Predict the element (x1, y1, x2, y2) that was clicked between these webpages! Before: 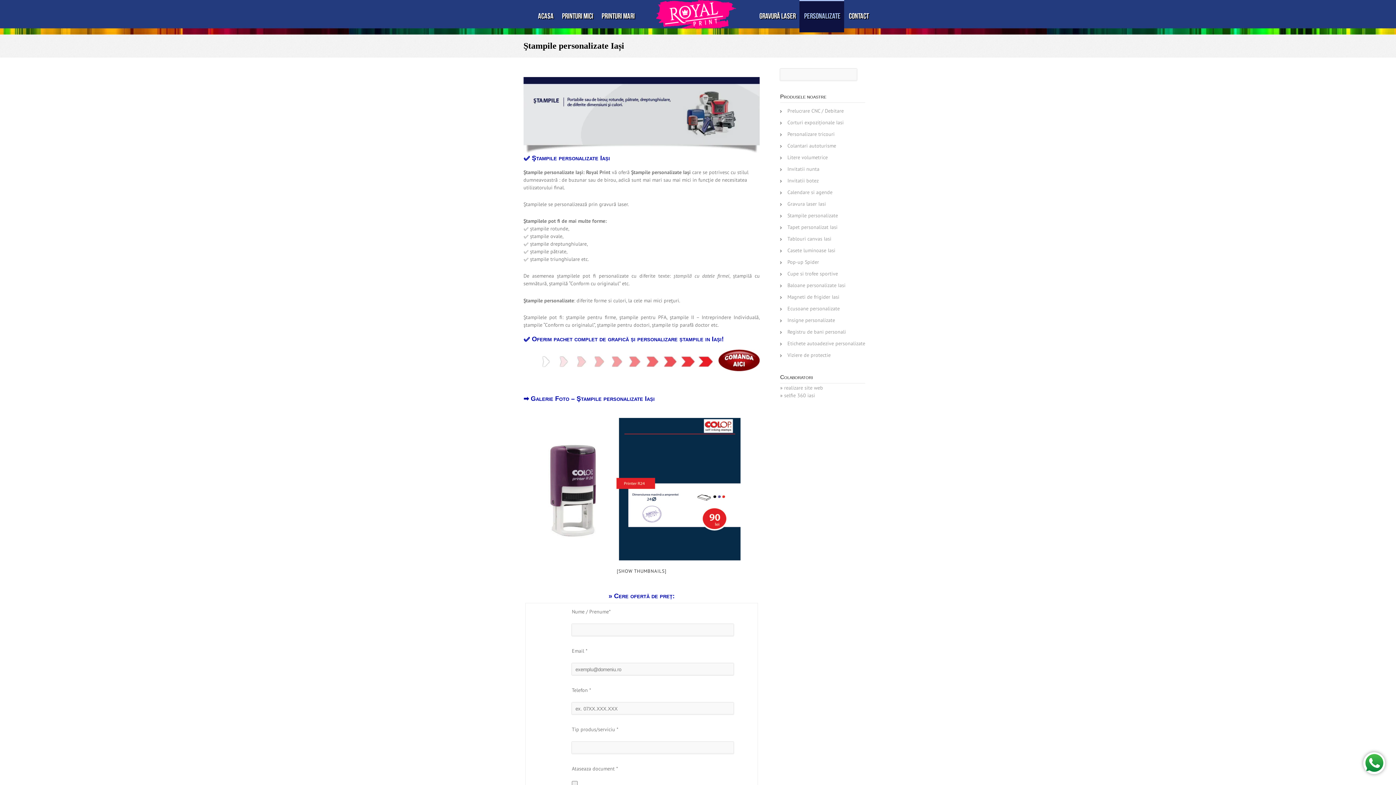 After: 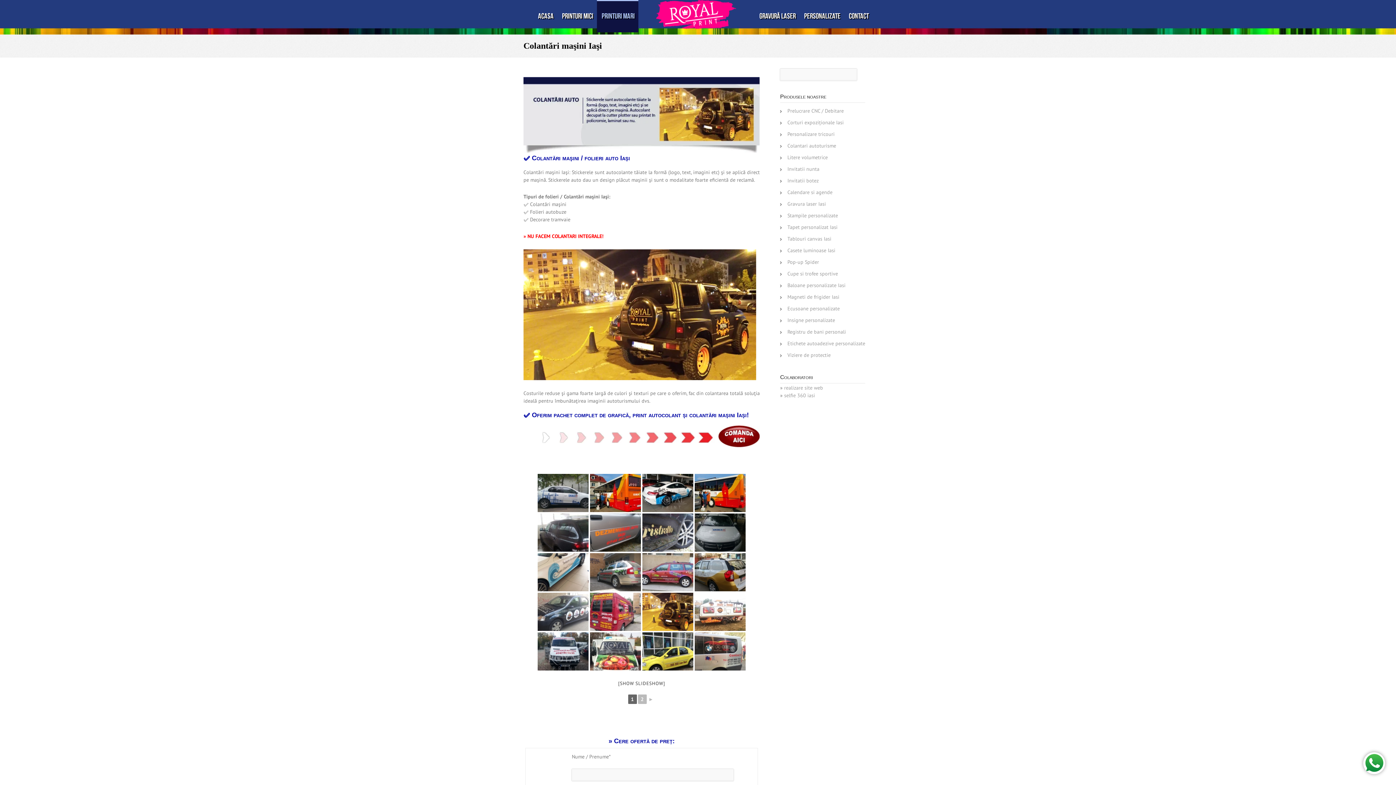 Action: label: Colantari autoturisme bbox: (787, 142, 836, 149)